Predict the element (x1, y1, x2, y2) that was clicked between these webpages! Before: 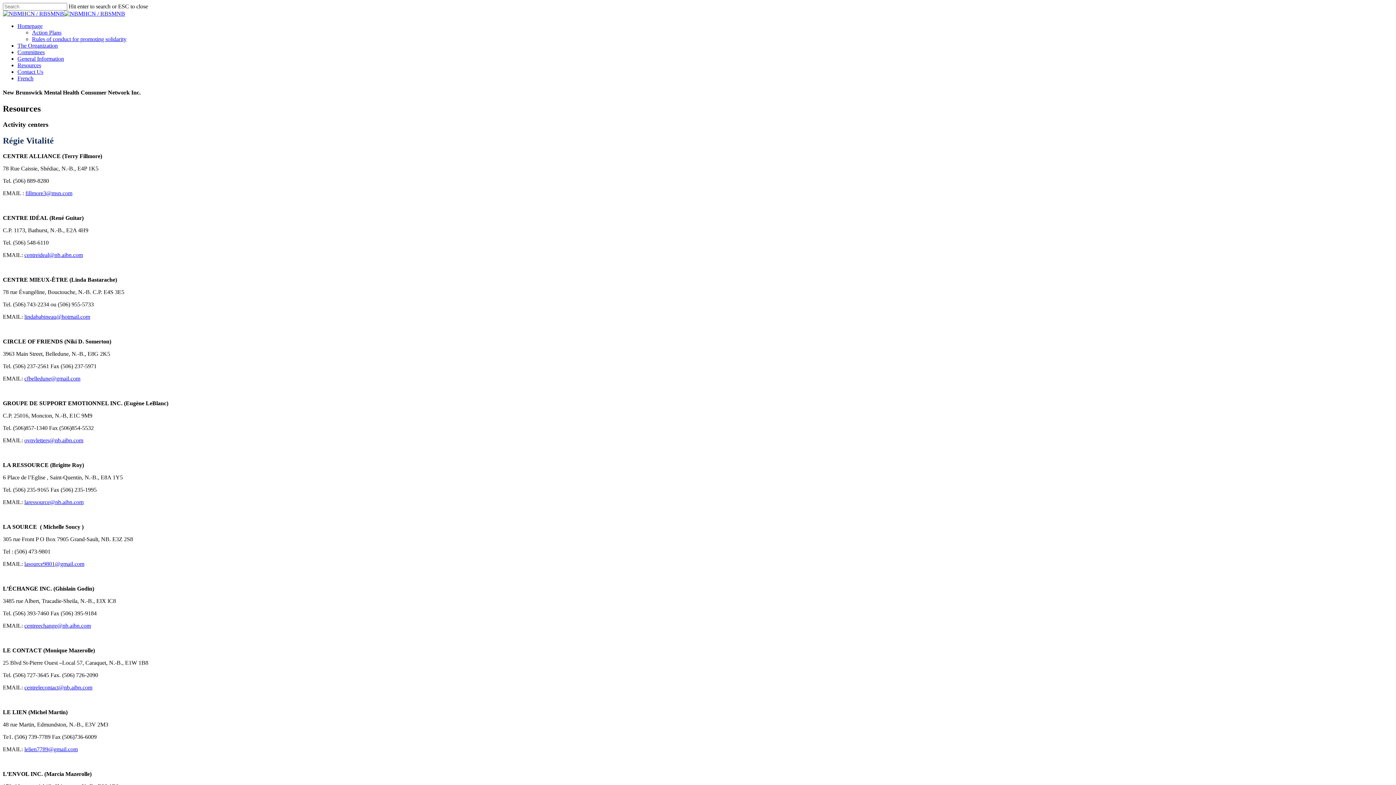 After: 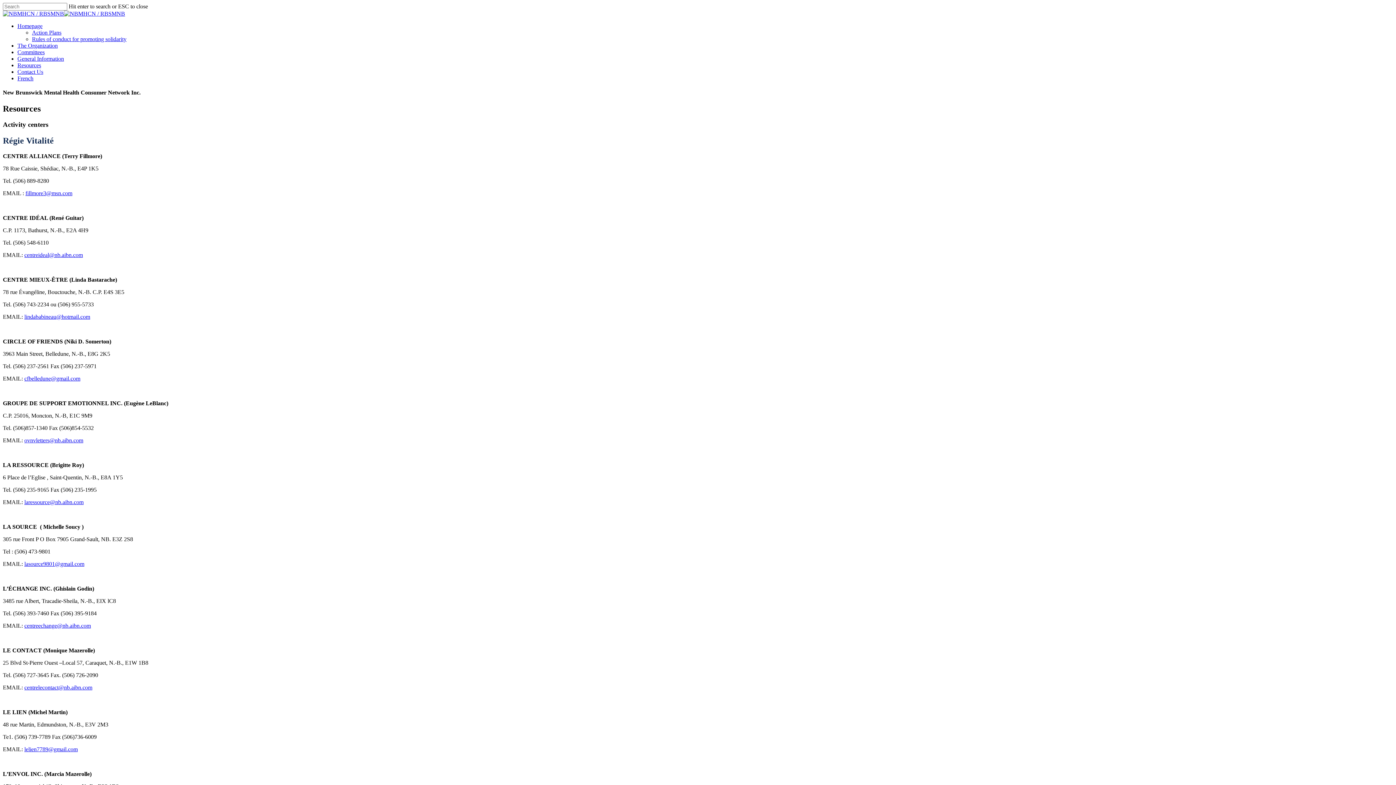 Action: label: lindababineau@hotmail.com bbox: (24, 313, 90, 320)